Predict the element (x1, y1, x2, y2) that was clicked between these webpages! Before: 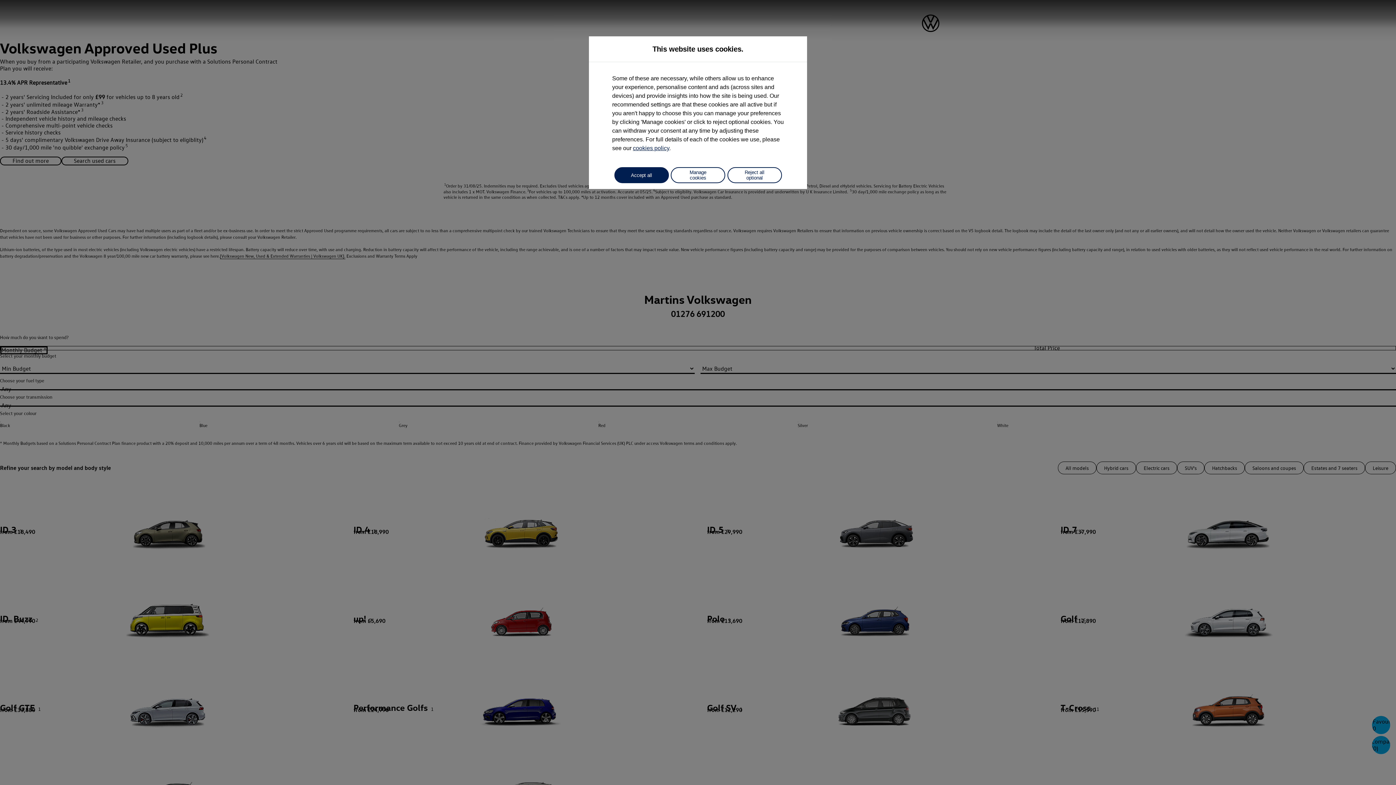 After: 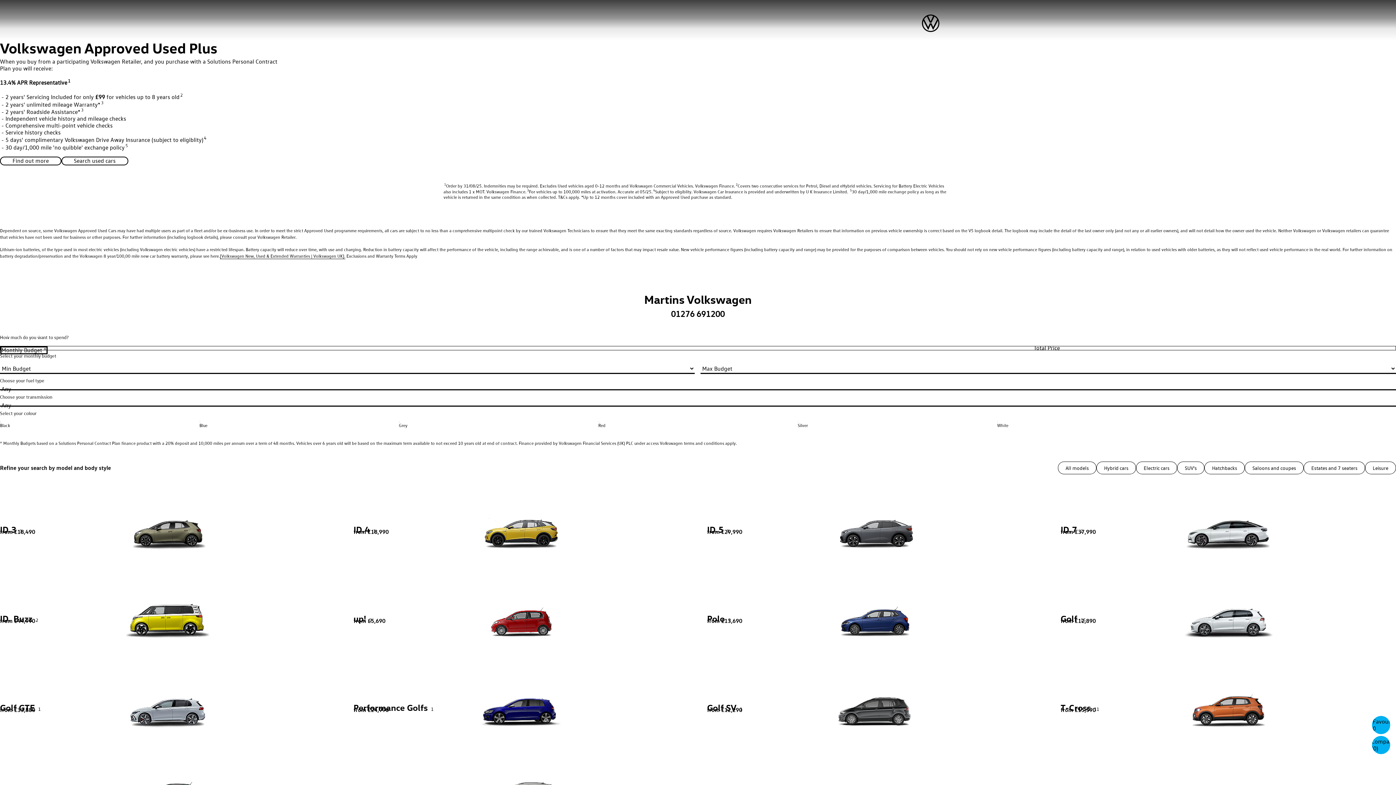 Action: label: Accept all bbox: (614, 167, 668, 183)